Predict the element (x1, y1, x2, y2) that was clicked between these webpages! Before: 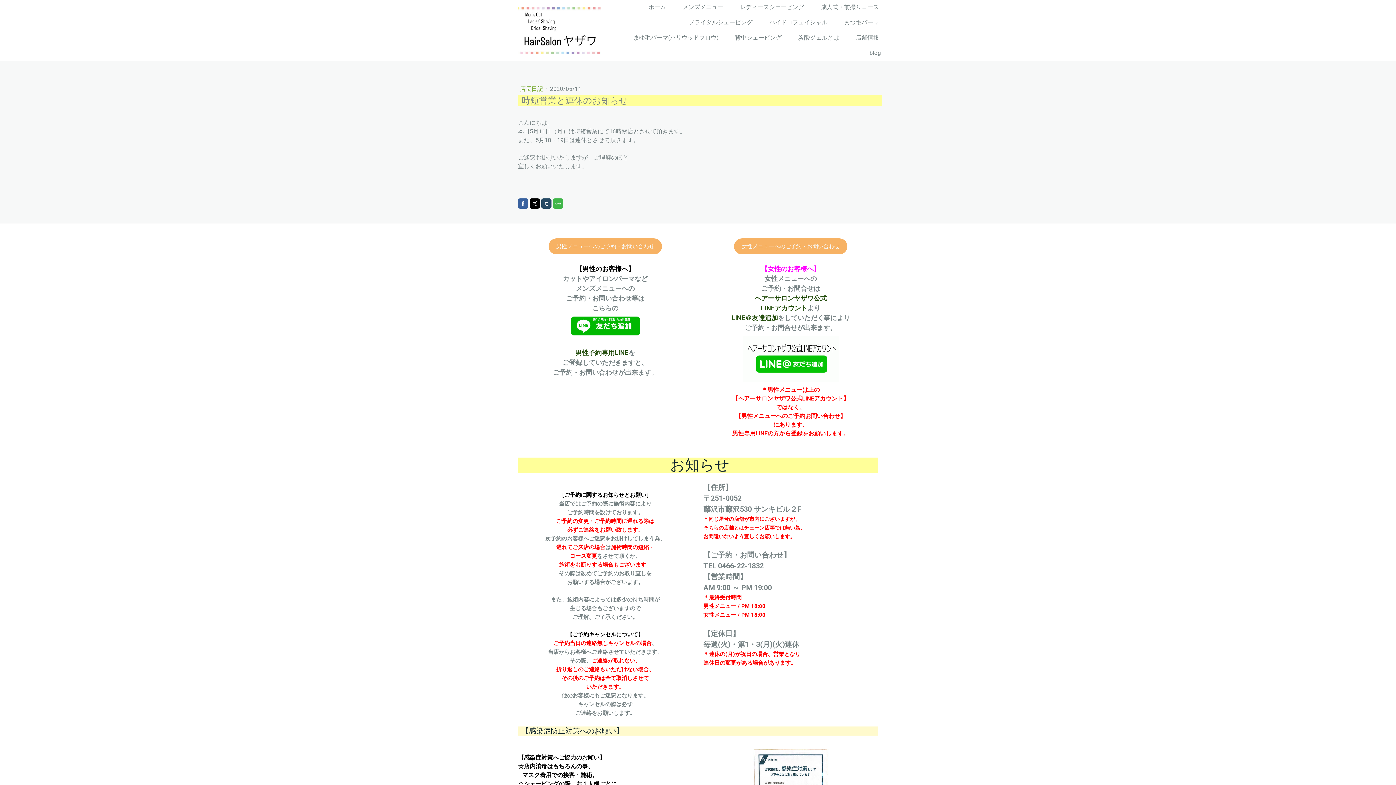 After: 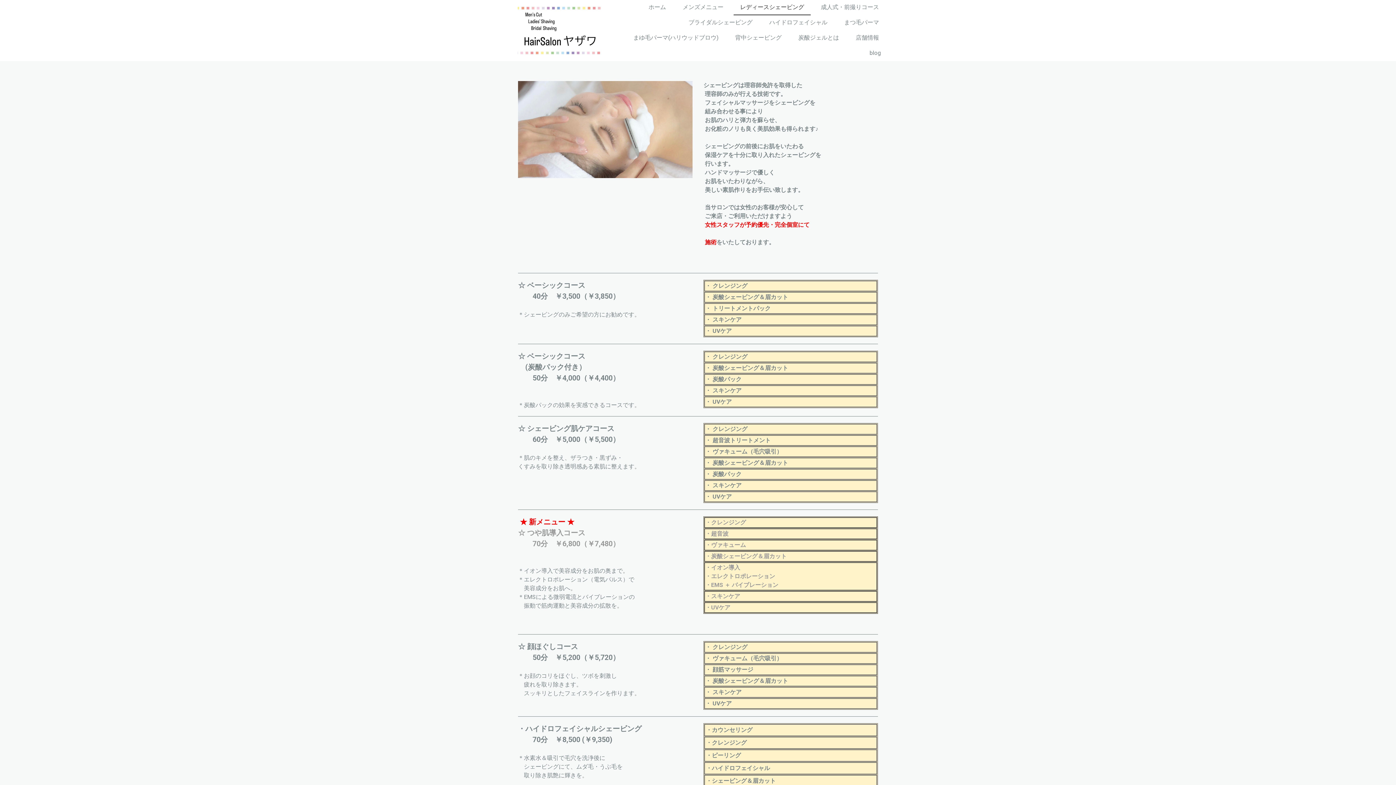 Action: bbox: (733, 0, 810, 15) label: レディースシェービング